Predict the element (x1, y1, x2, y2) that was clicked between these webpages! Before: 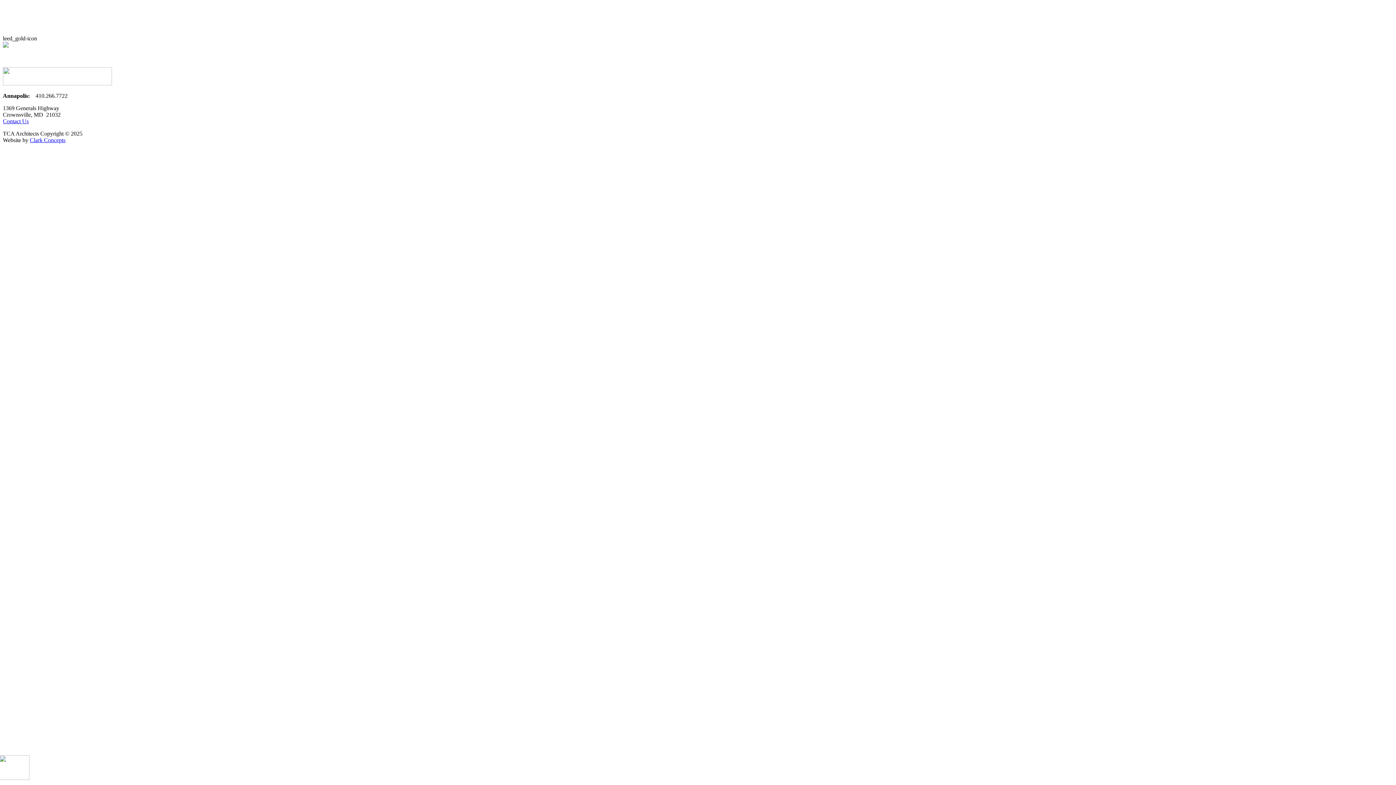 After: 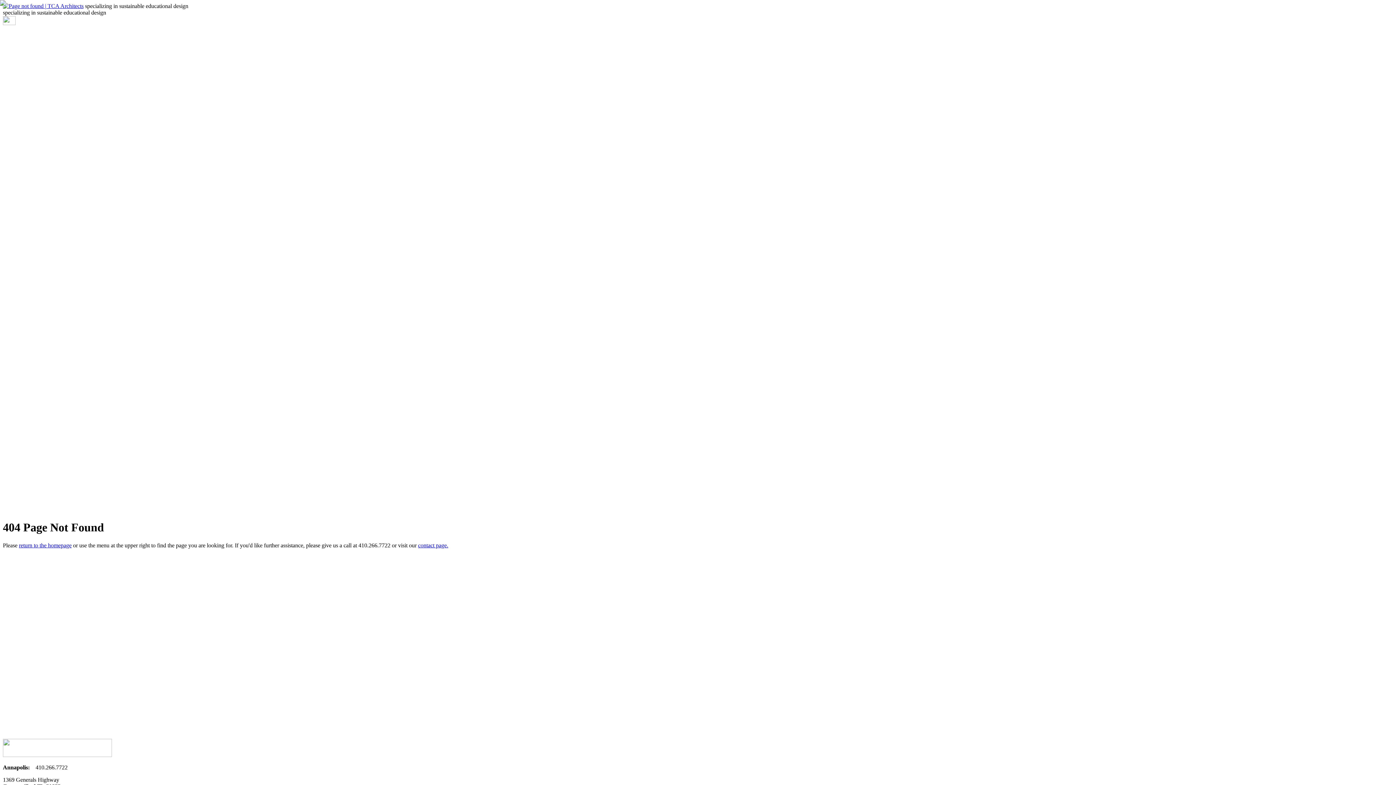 Action: bbox: (2, 80, 112, 86)